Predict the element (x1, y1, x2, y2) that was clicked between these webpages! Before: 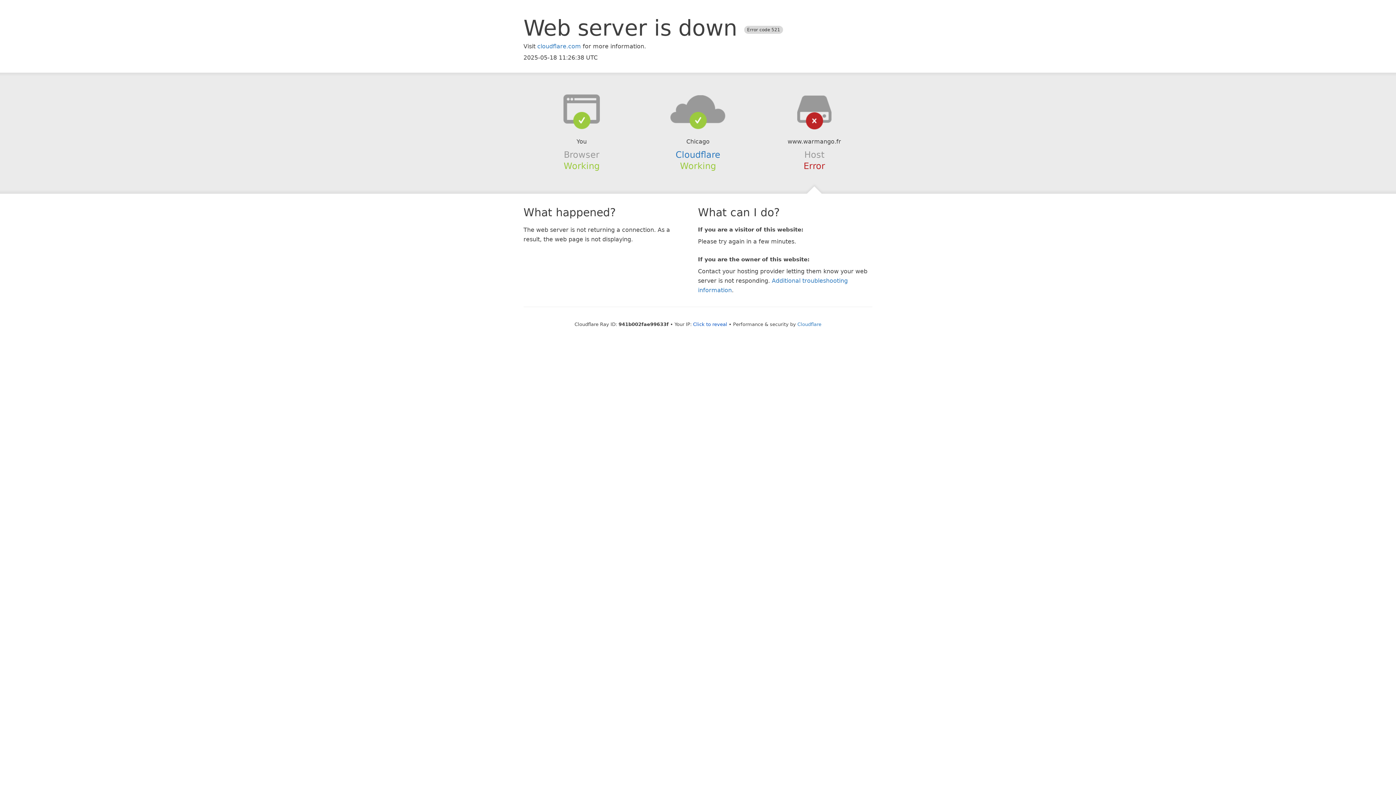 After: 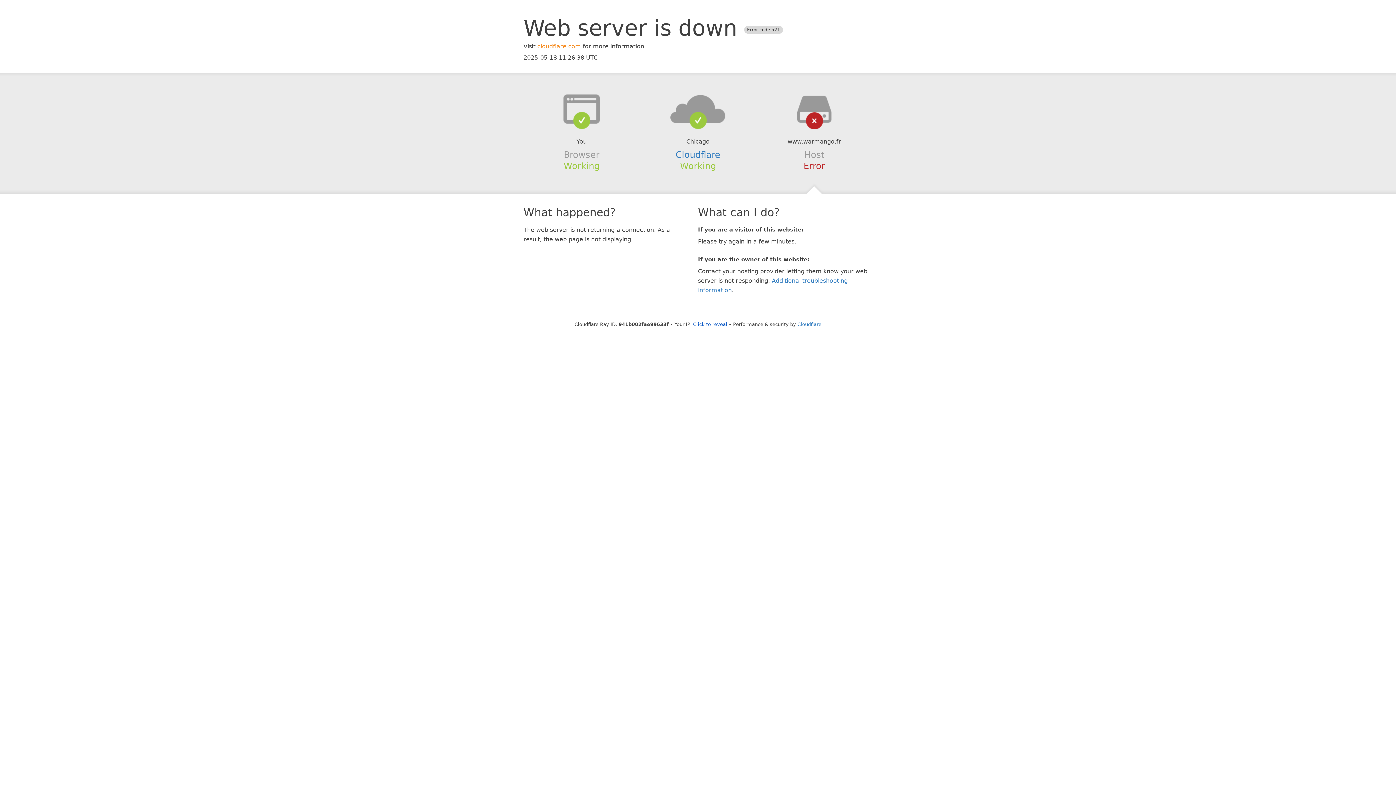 Action: bbox: (537, 42, 581, 49) label: cloudflare.com